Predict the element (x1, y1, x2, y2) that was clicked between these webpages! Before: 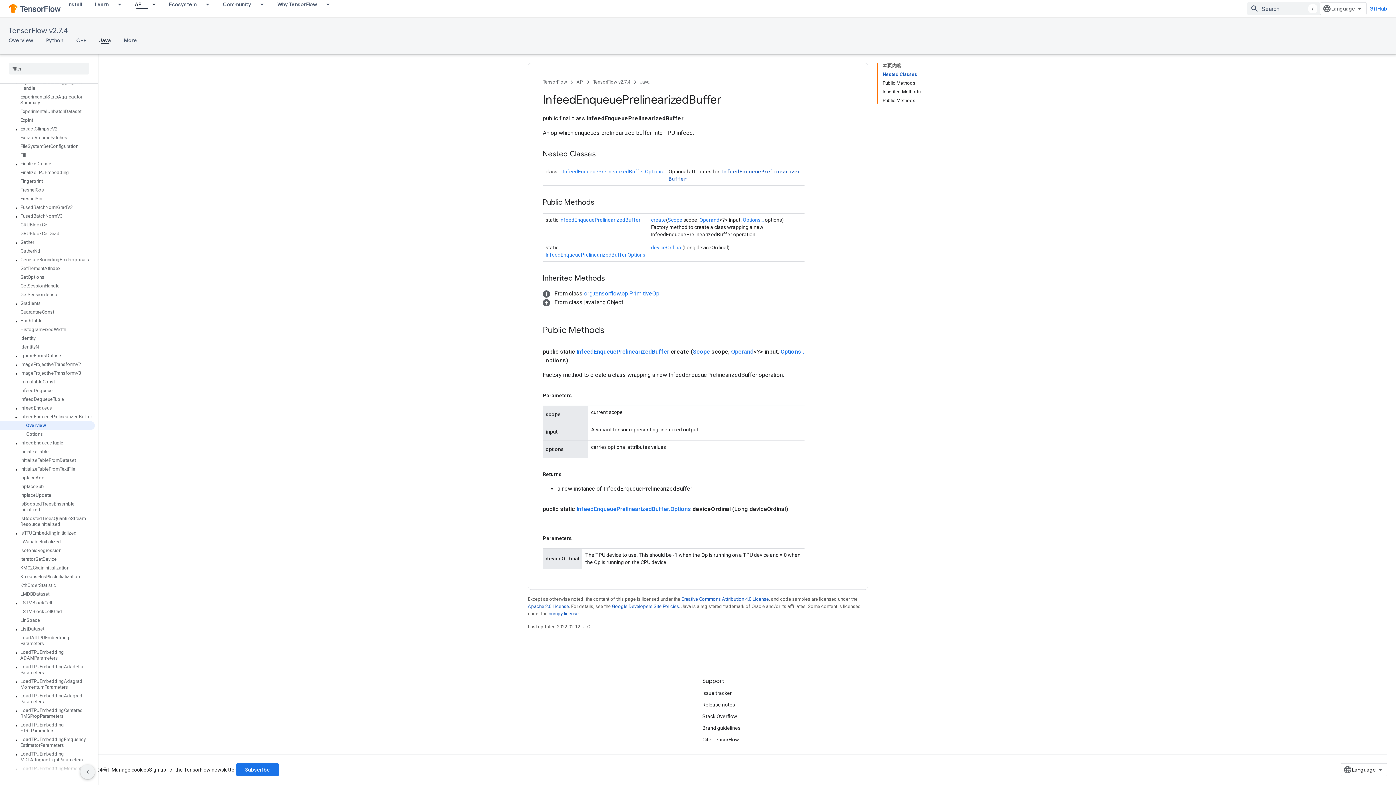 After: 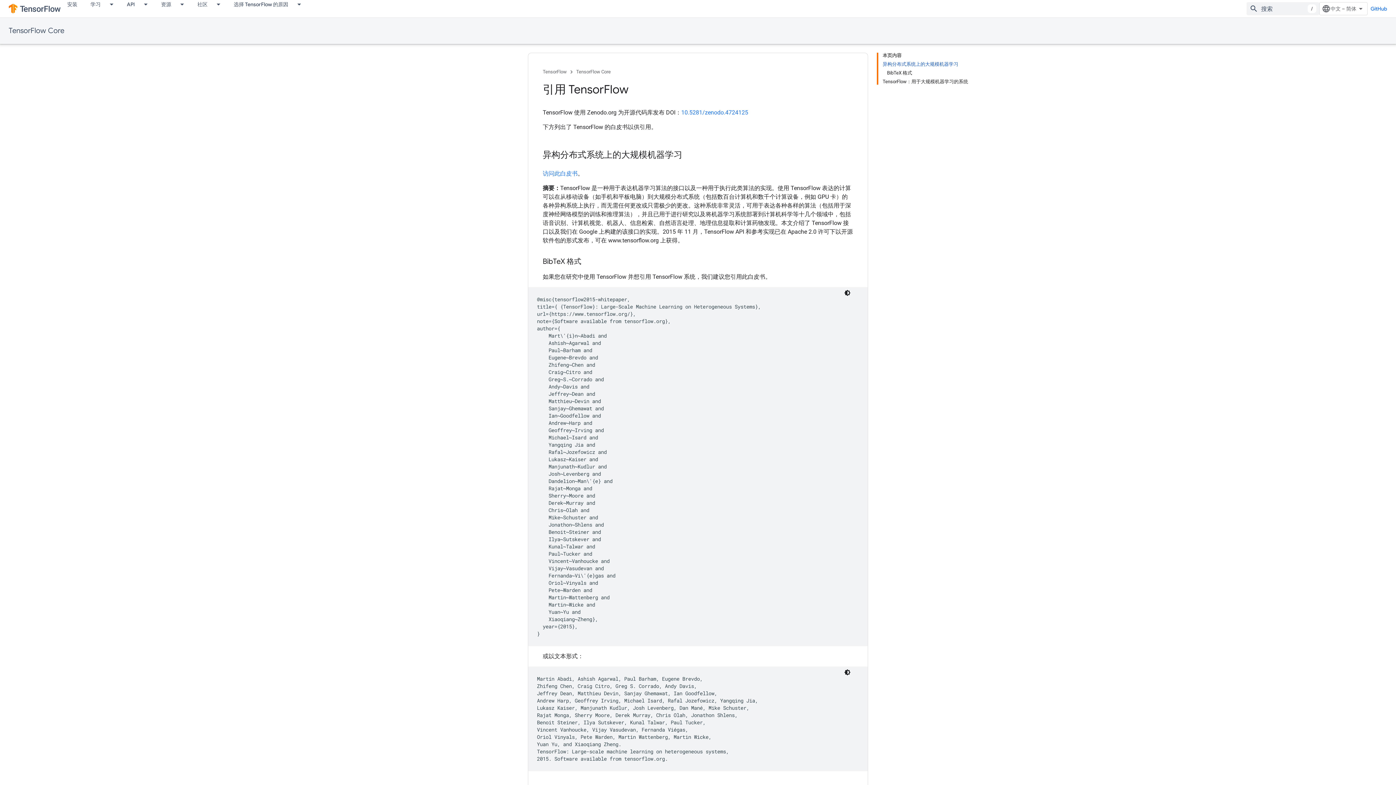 Action: bbox: (702, 734, 739, 745) label: Cite TensorFlow